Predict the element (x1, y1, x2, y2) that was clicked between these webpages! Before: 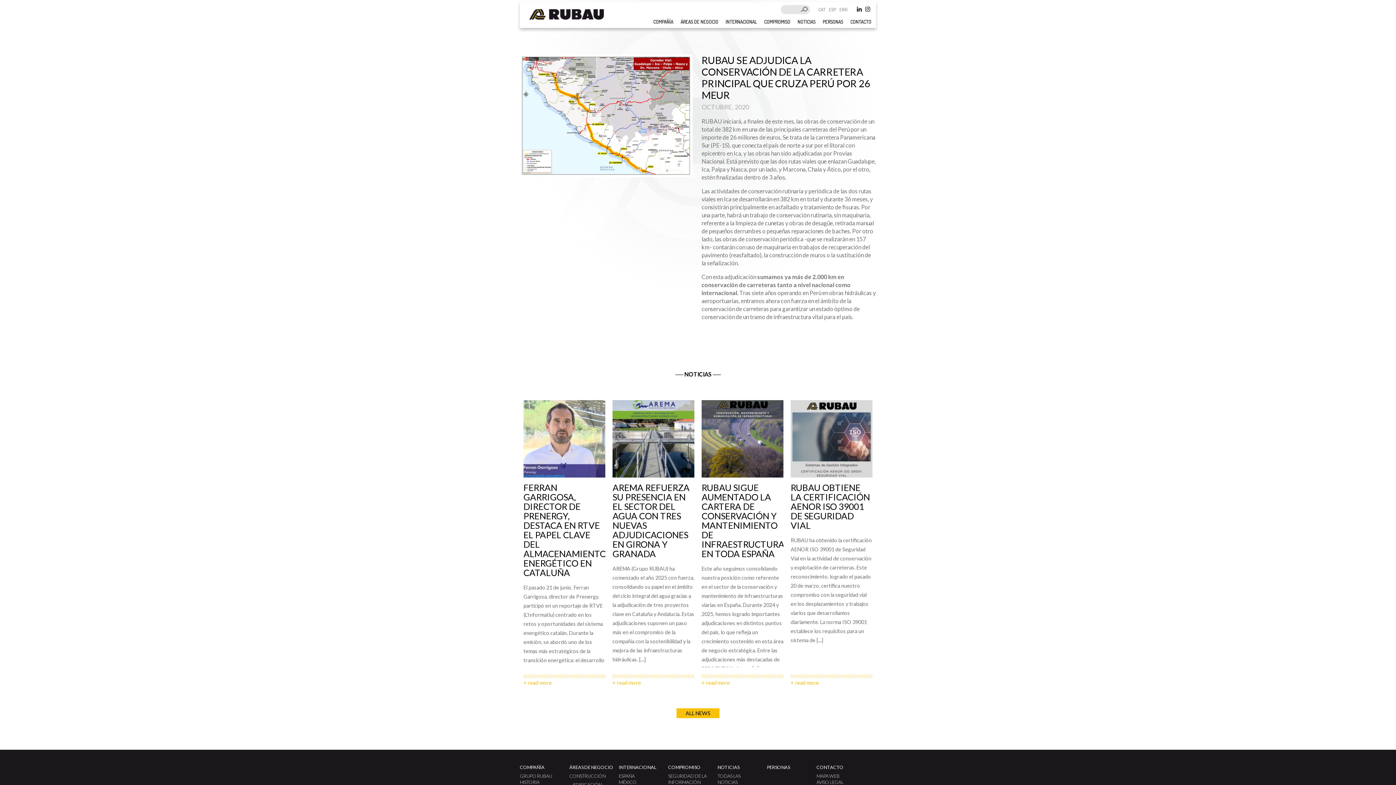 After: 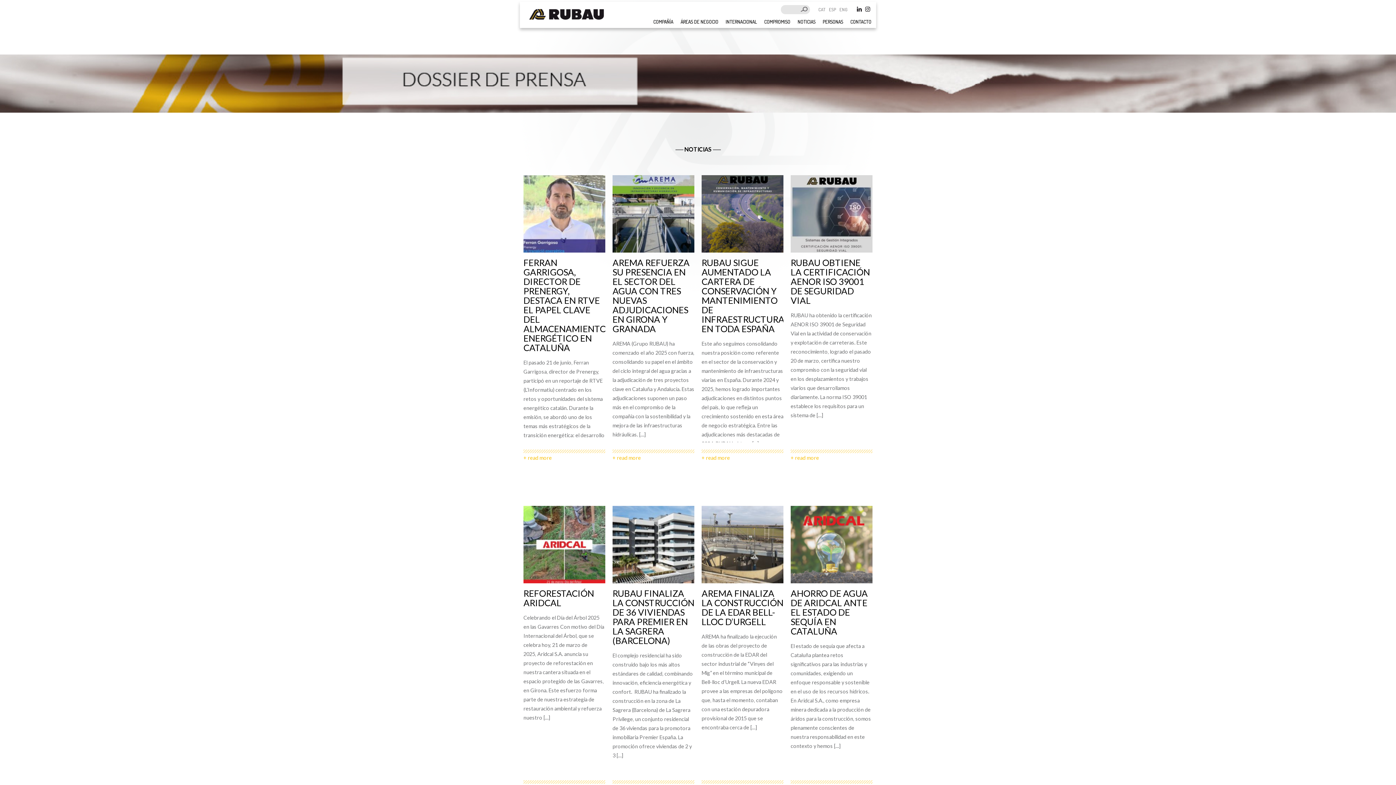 Action: label: ALL NEWS bbox: (676, 708, 719, 718)